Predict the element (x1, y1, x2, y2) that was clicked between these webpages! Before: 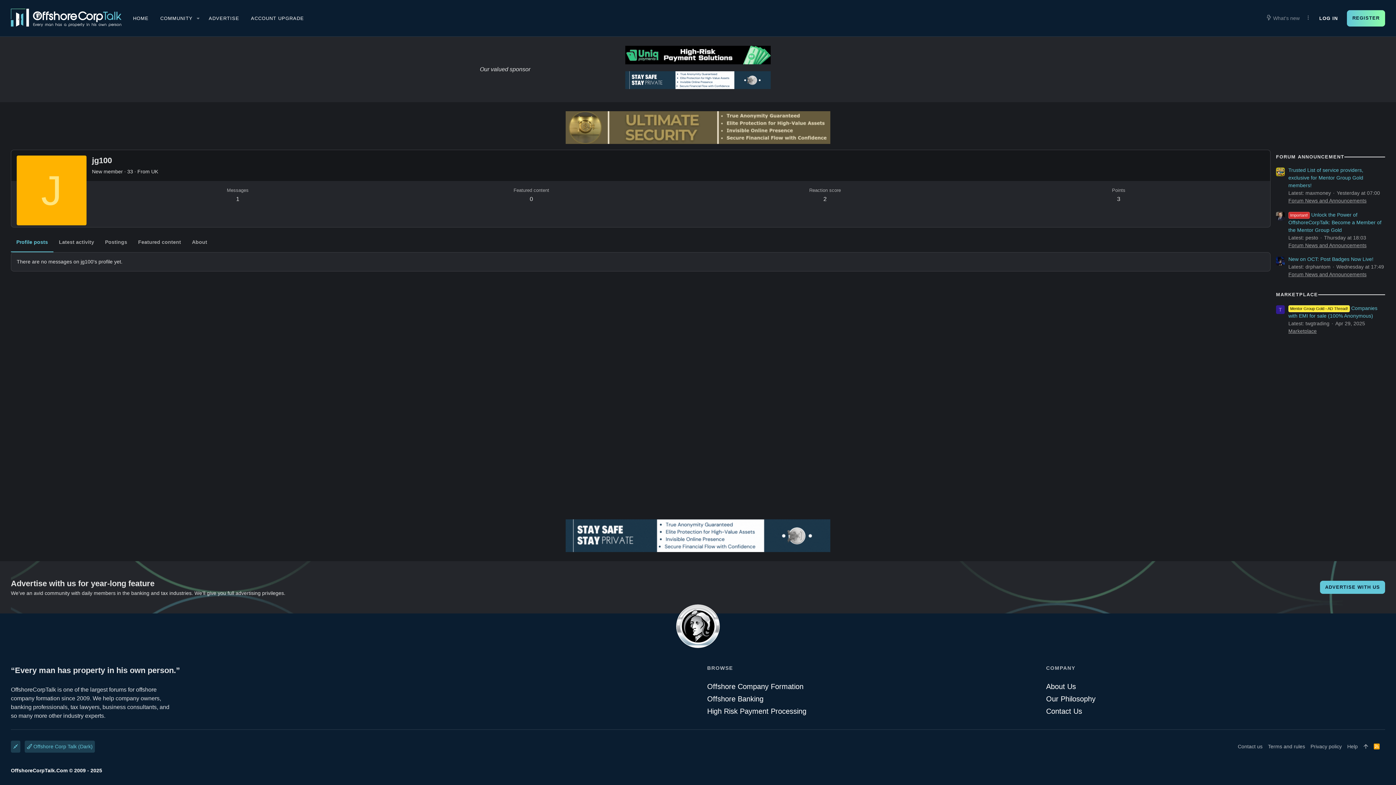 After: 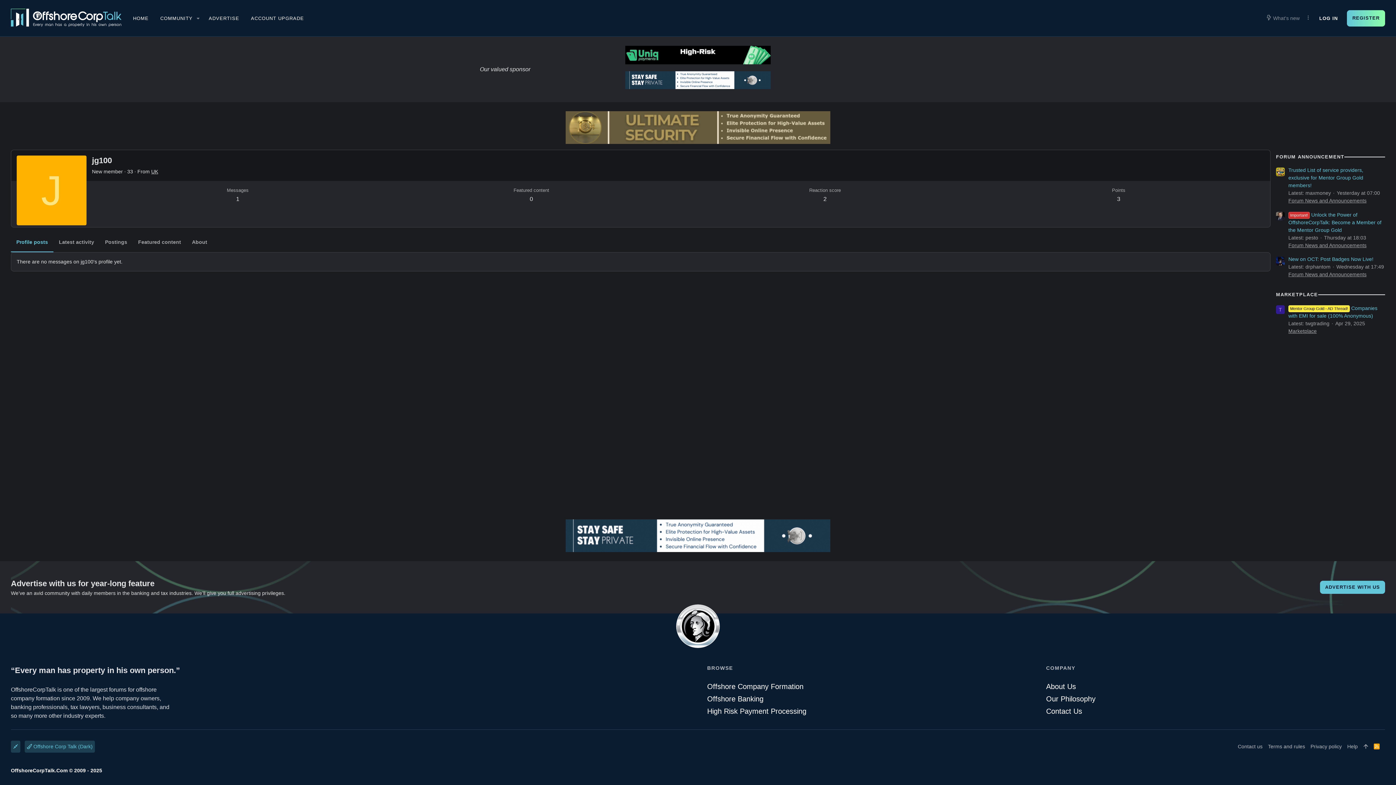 Action: bbox: (151, 168, 158, 174) label: UK